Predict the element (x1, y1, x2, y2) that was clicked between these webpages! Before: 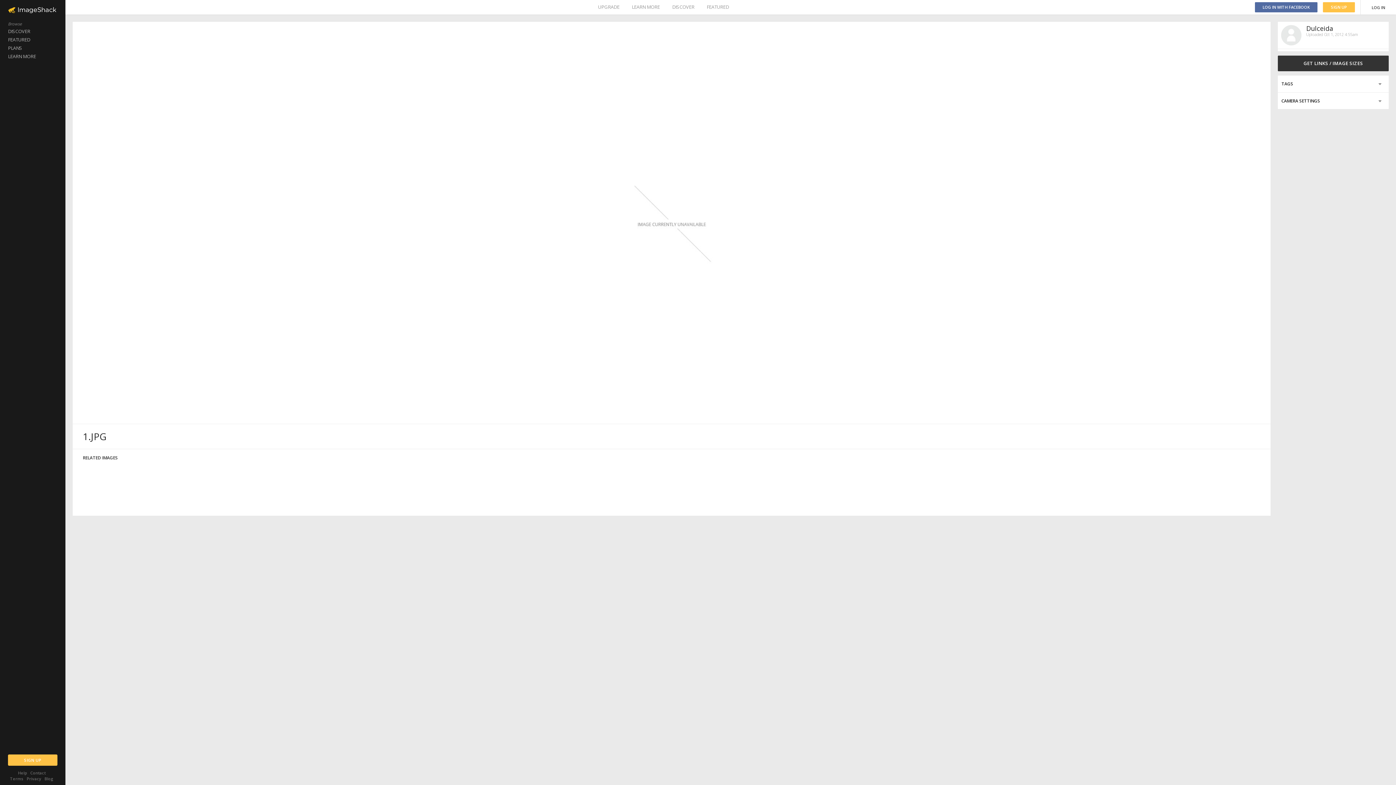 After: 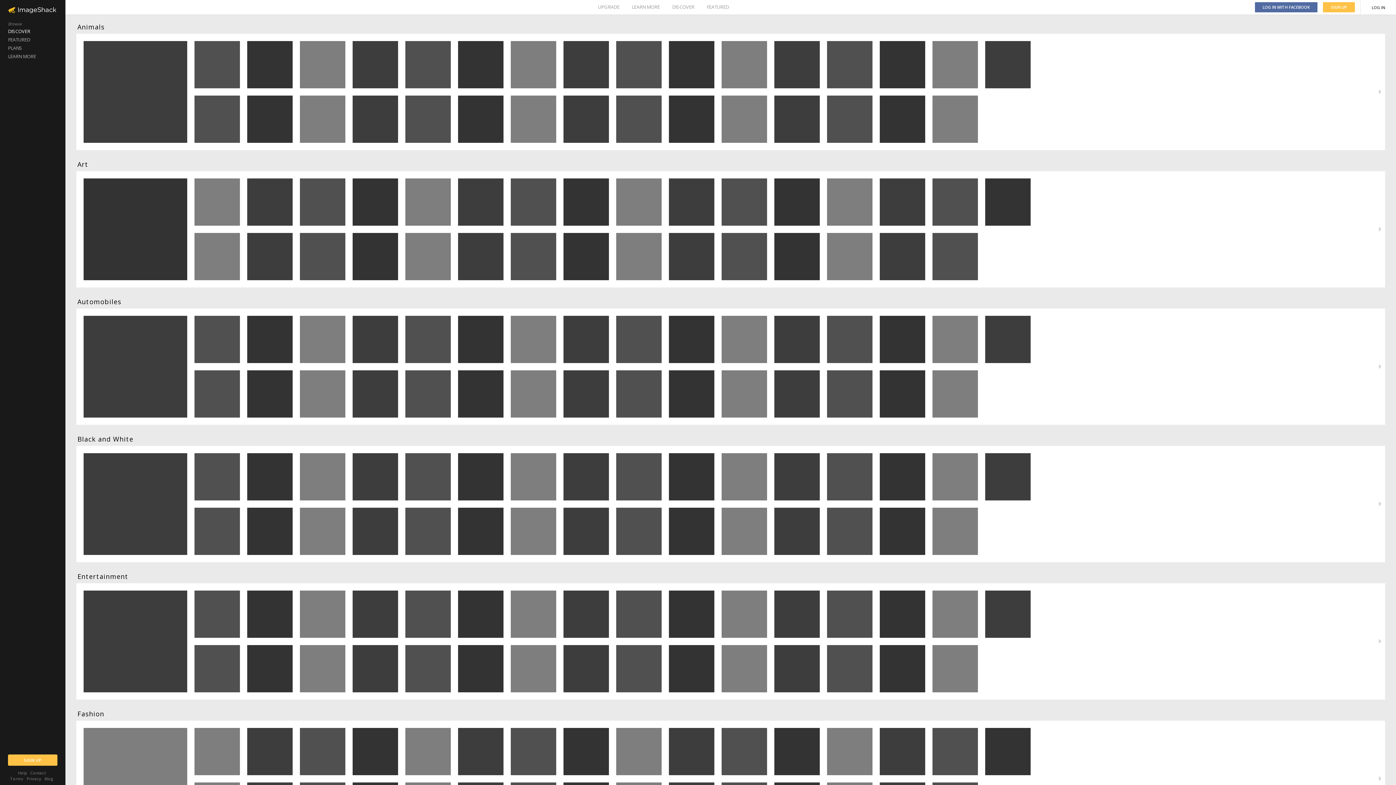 Action: label: DISCOVER bbox: (0, 27, 65, 35)